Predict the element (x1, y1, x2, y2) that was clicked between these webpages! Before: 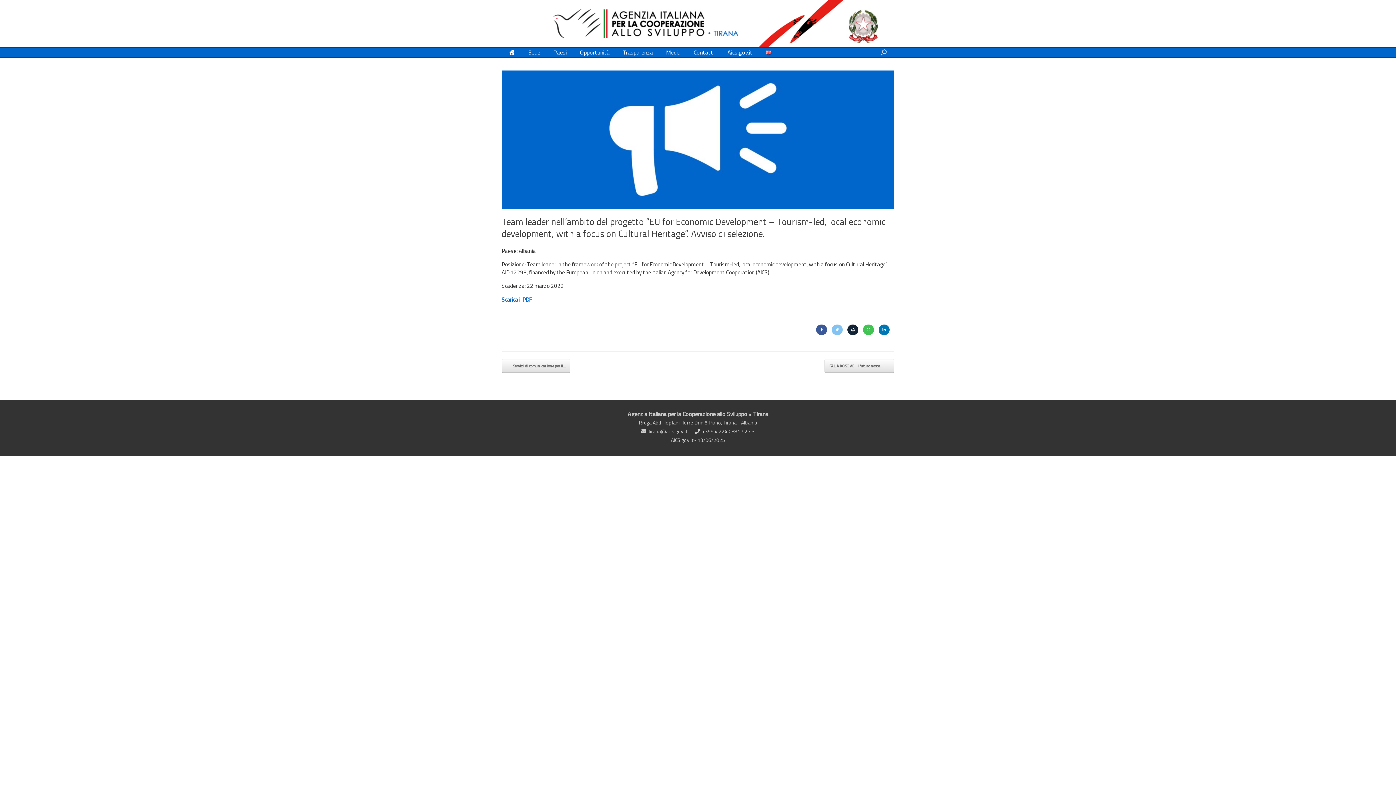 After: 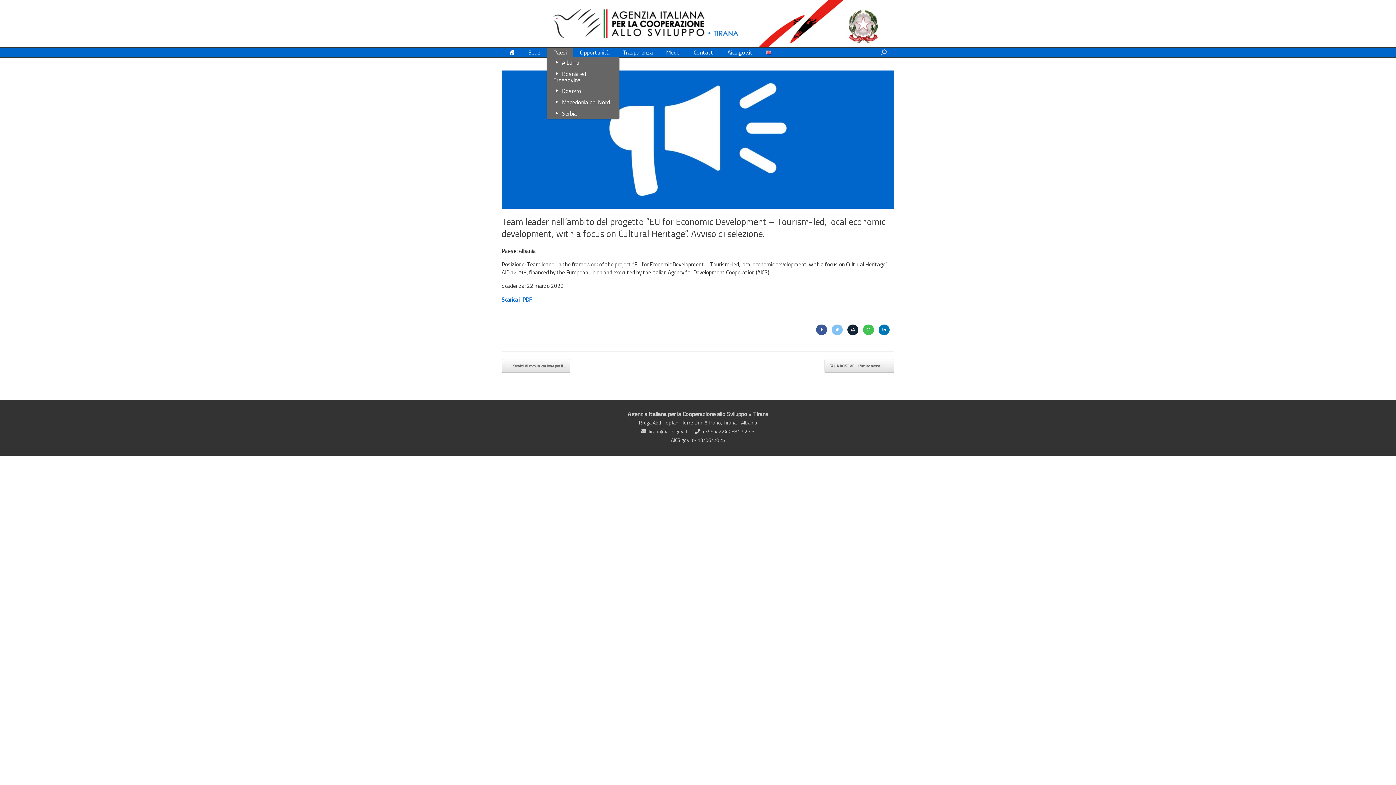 Action: label: Paesi bbox: (546, 47, 573, 57)